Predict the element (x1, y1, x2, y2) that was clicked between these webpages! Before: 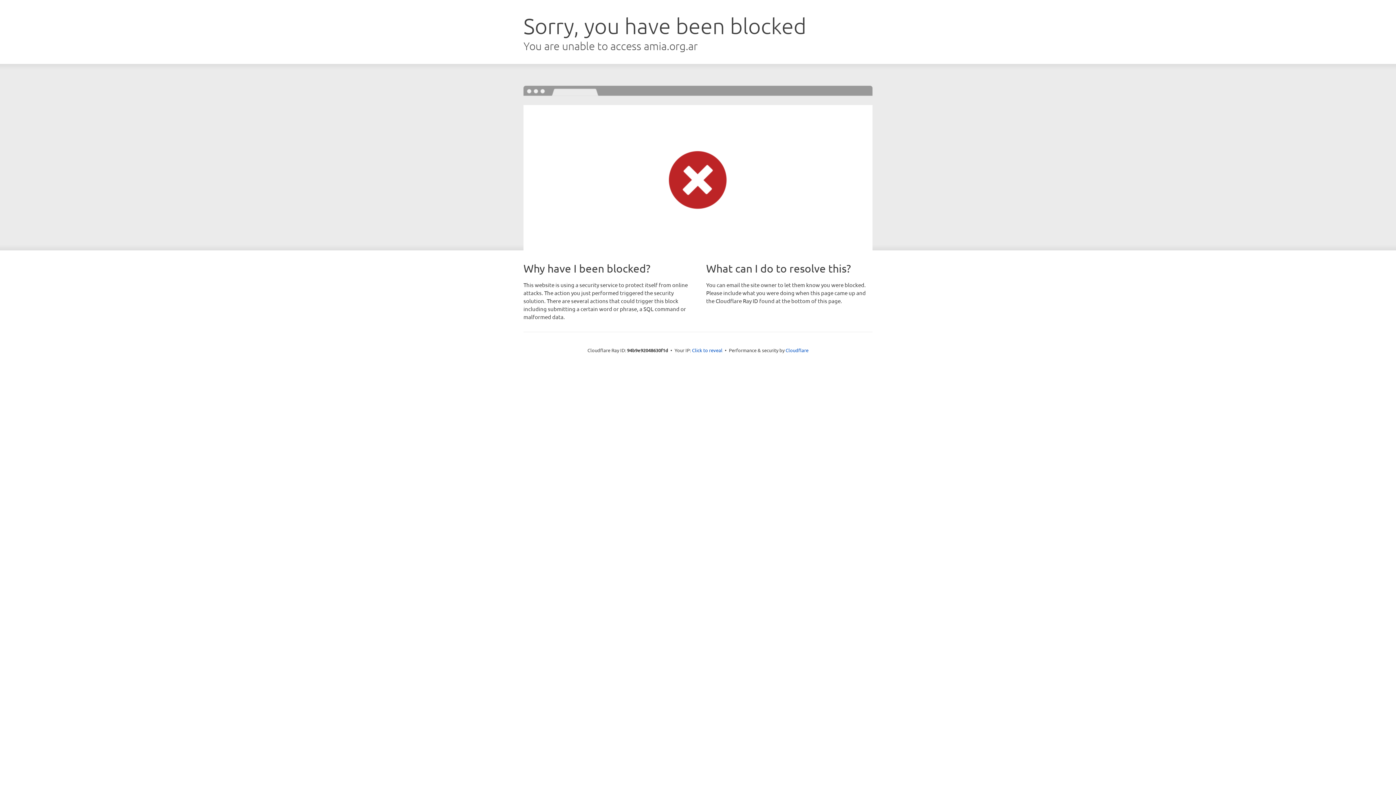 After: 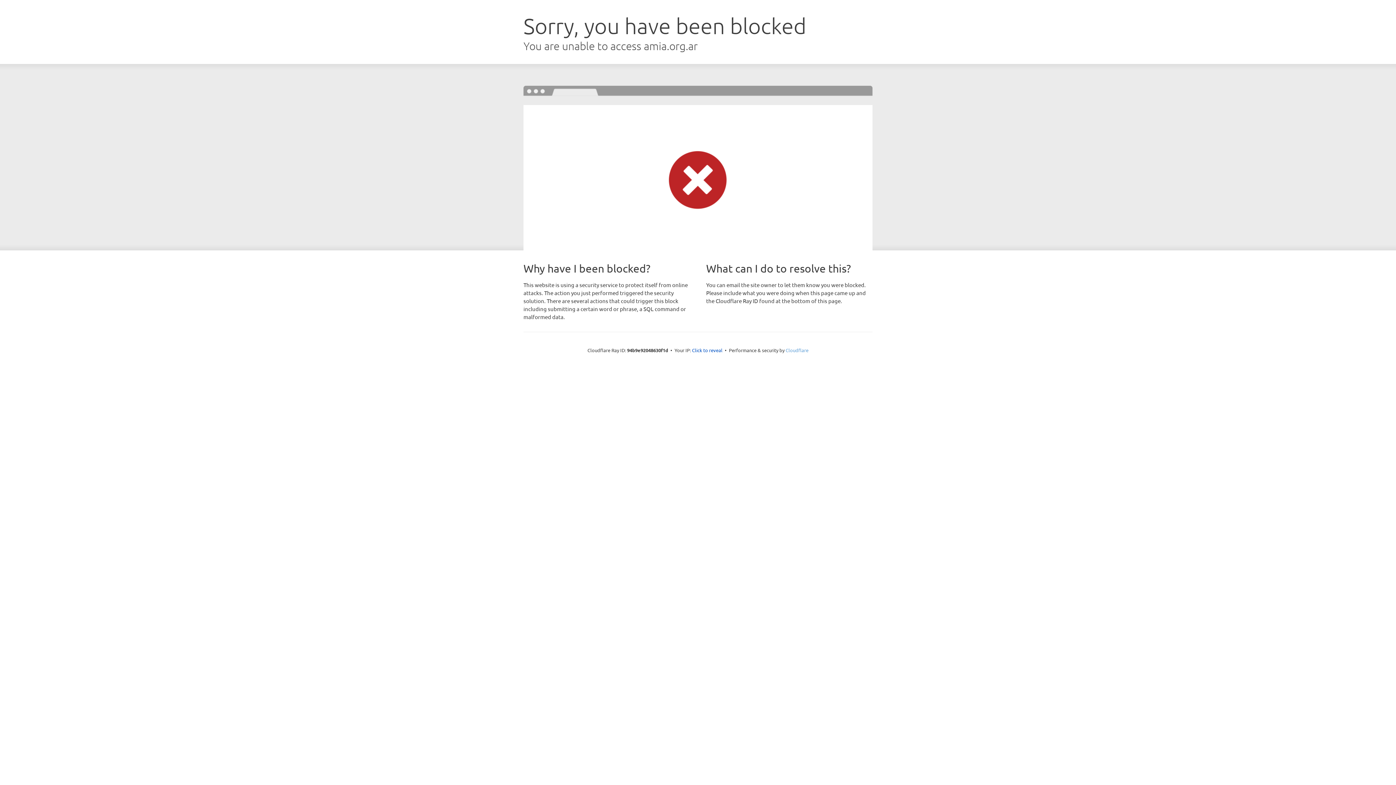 Action: bbox: (785, 347, 808, 353) label: Cloudflare